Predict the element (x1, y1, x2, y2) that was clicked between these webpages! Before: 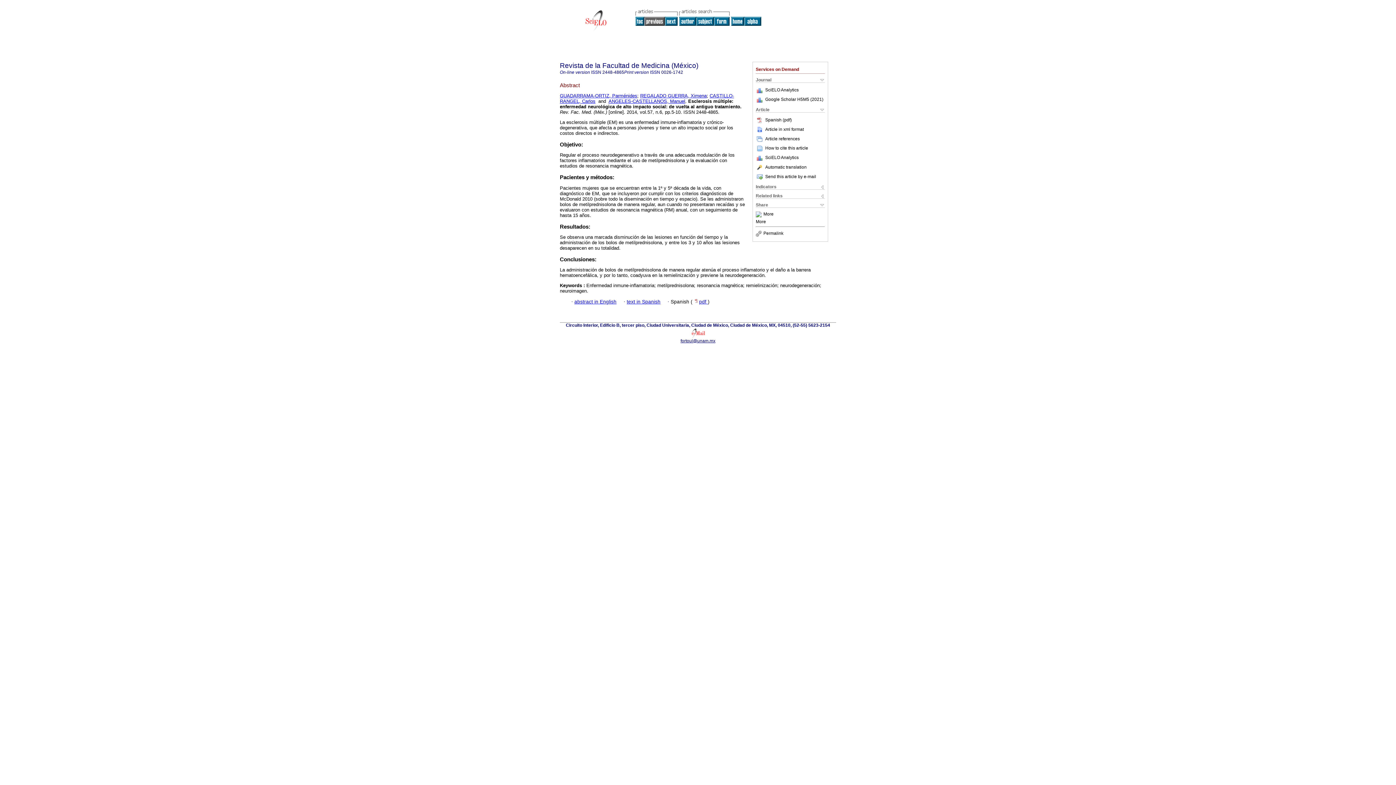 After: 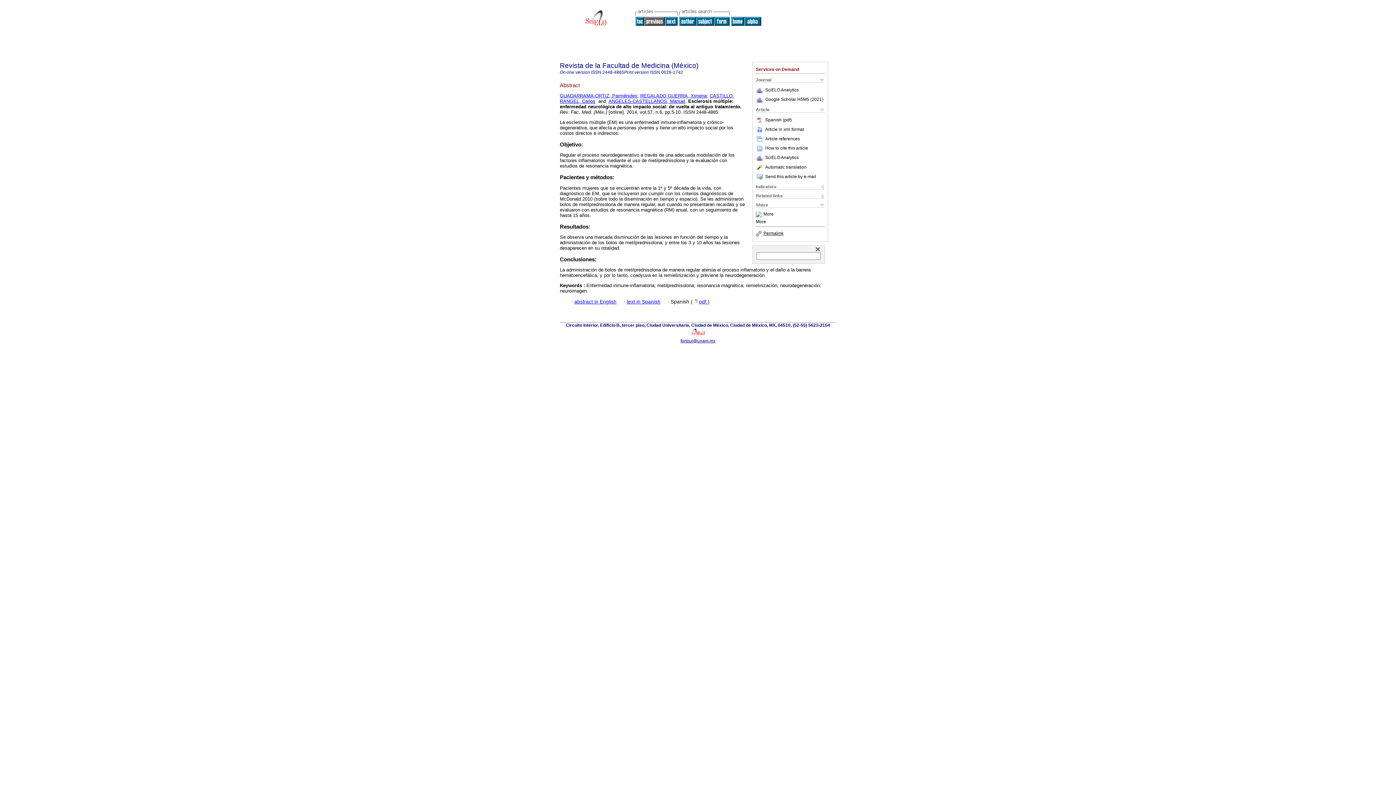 Action: label: Permalink bbox: (756, 231, 783, 236)